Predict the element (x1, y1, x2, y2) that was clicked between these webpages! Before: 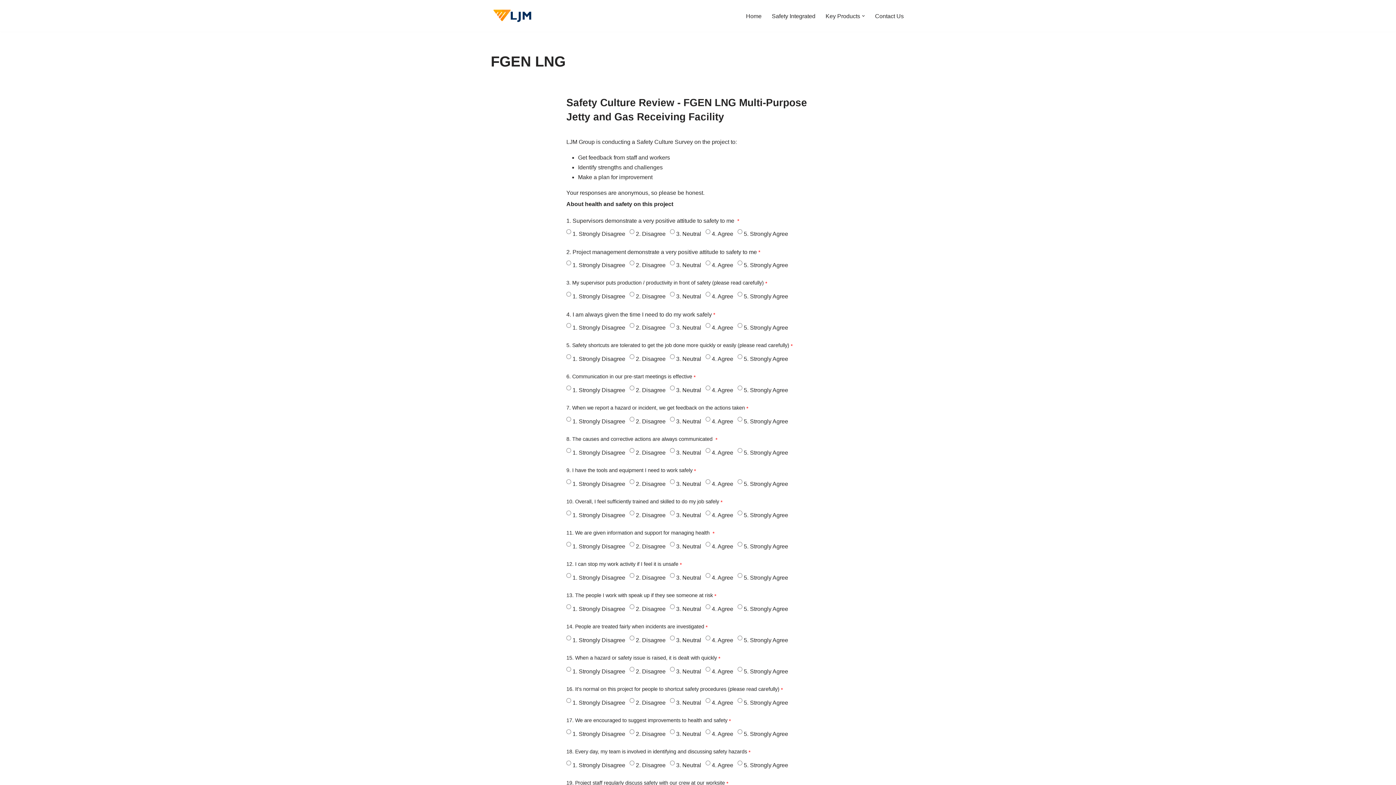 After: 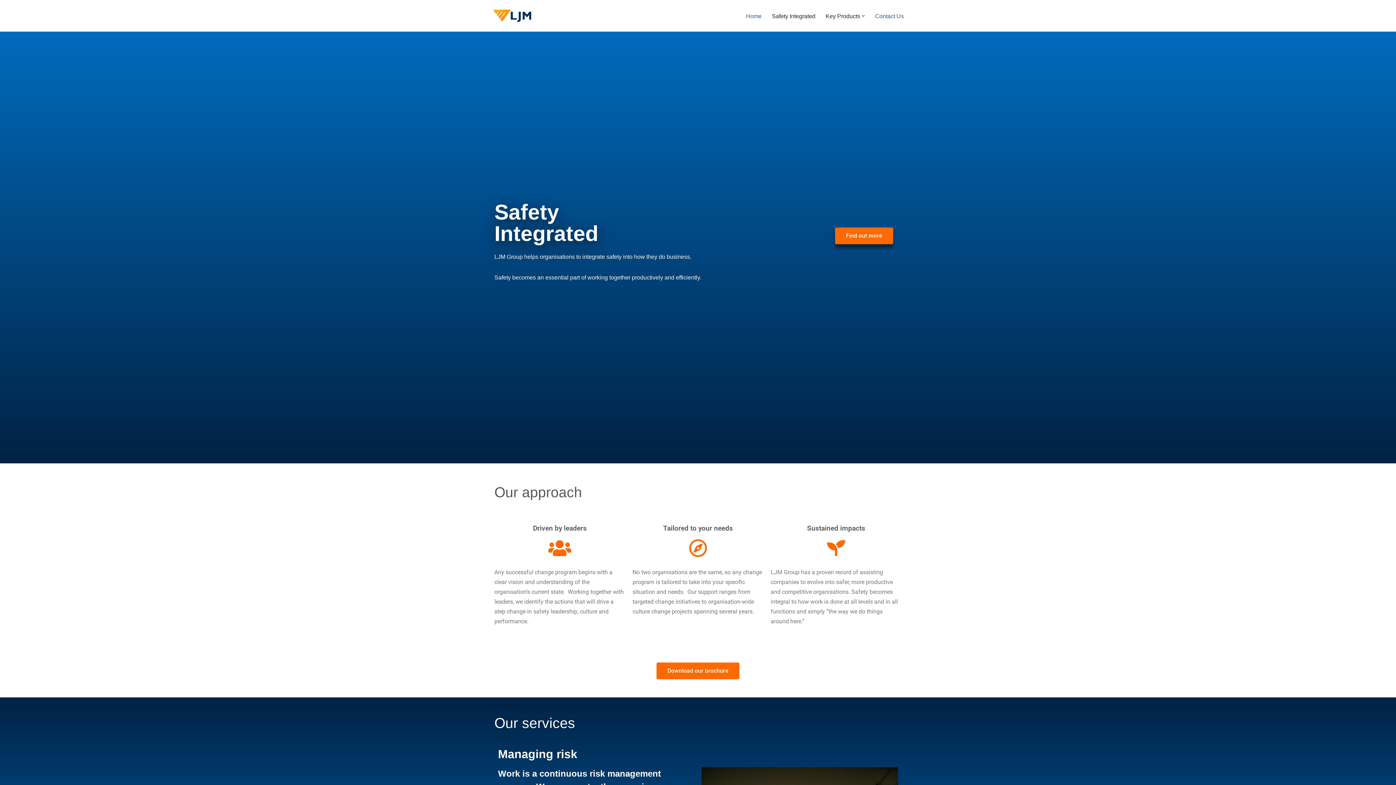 Action: bbox: (490, 6, 534, 25) label: LJM Group Safety Integrated